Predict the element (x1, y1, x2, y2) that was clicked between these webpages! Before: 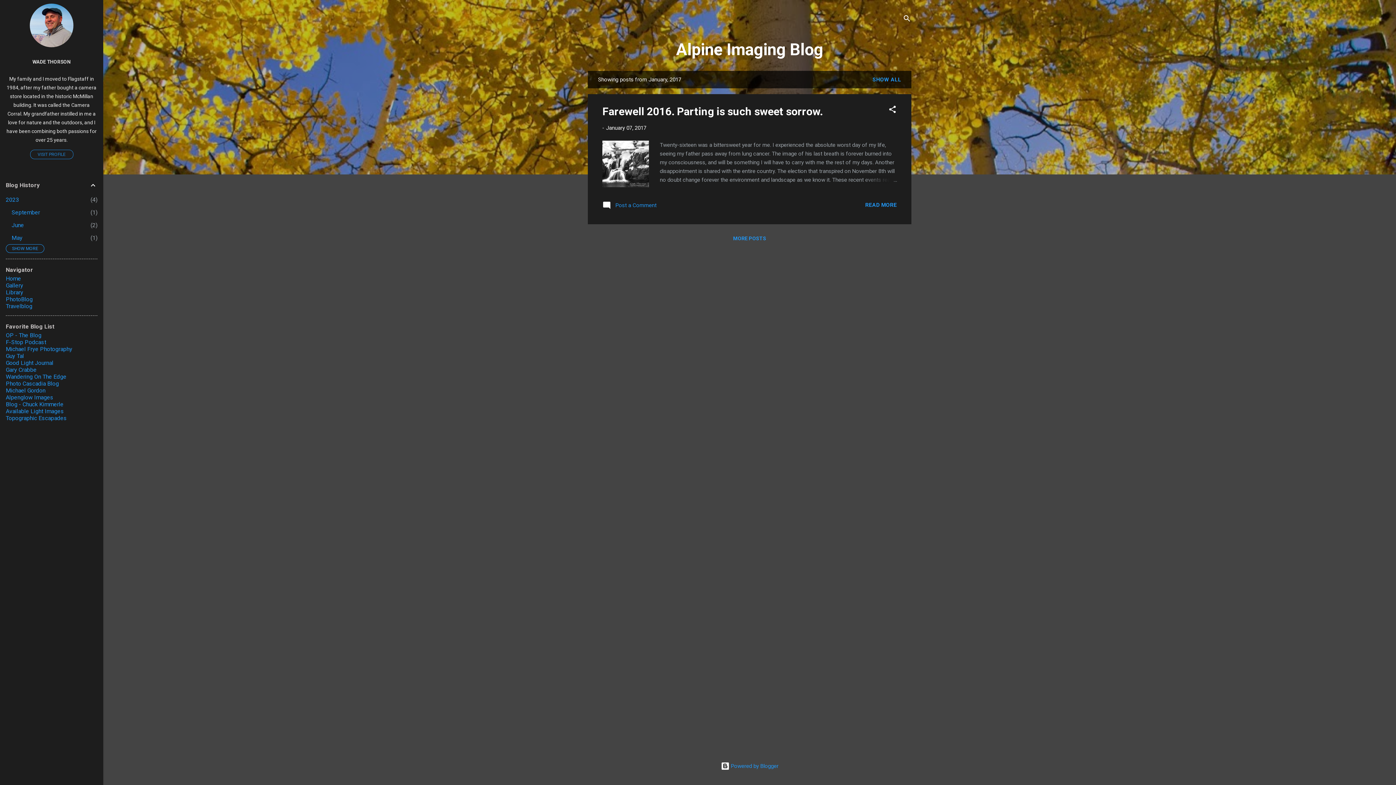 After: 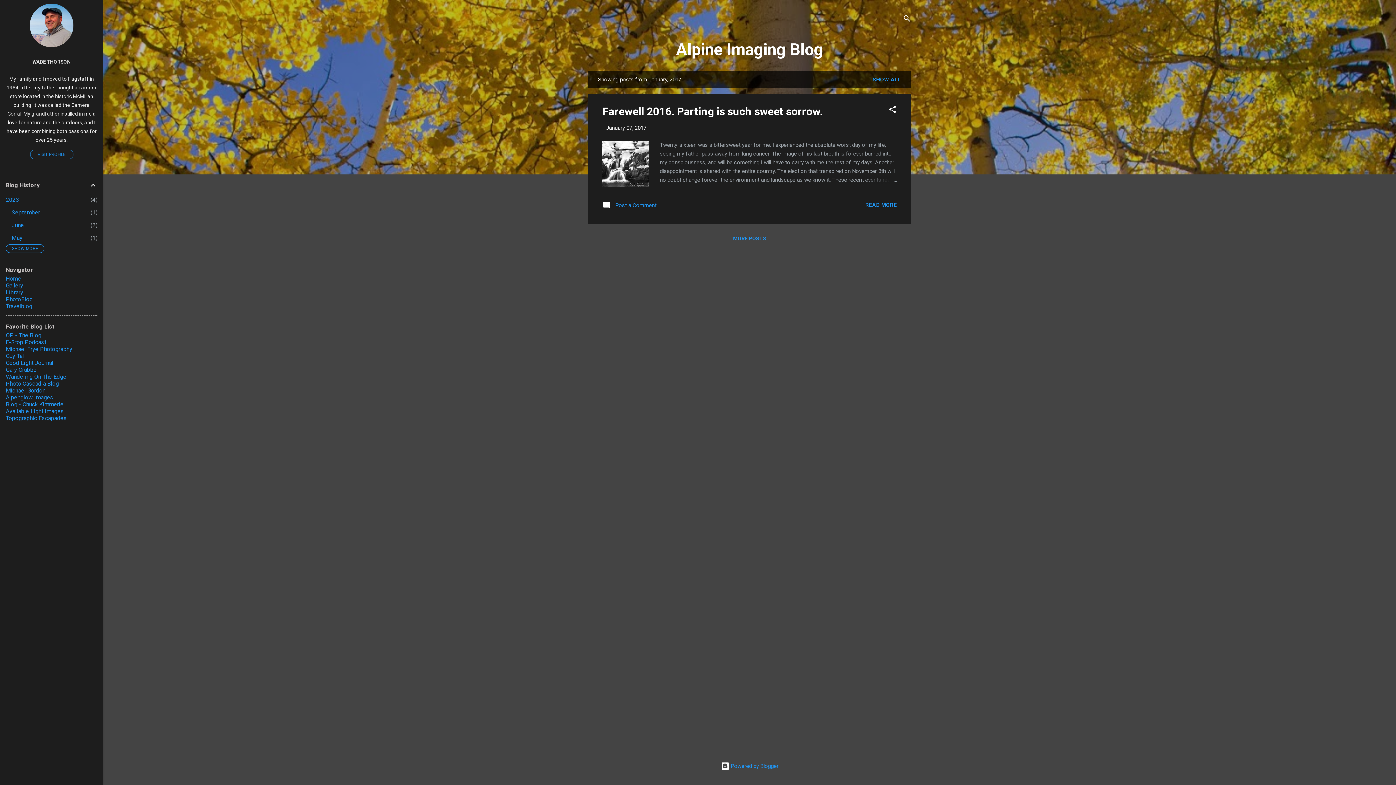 Action: bbox: (5, 332, 41, 338) label: OP - The Blog